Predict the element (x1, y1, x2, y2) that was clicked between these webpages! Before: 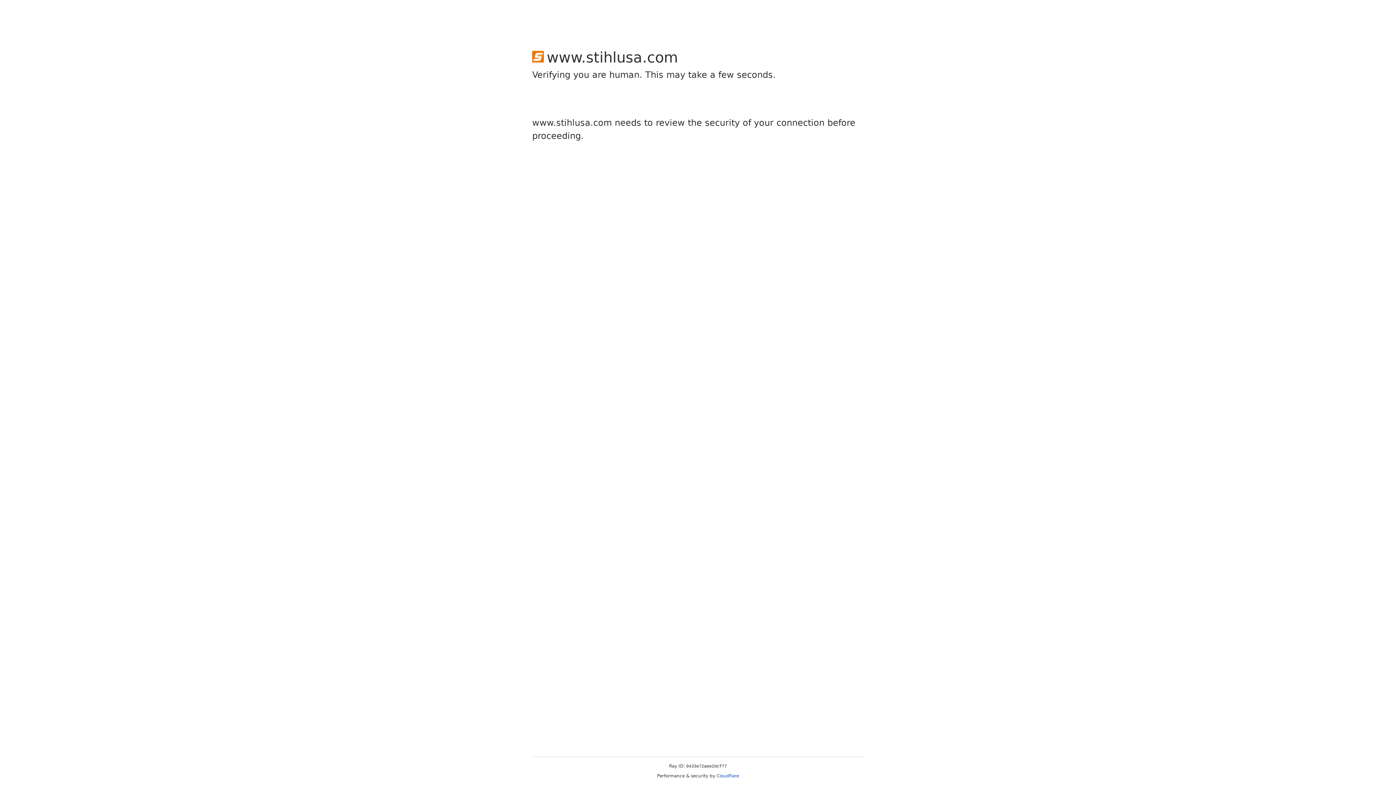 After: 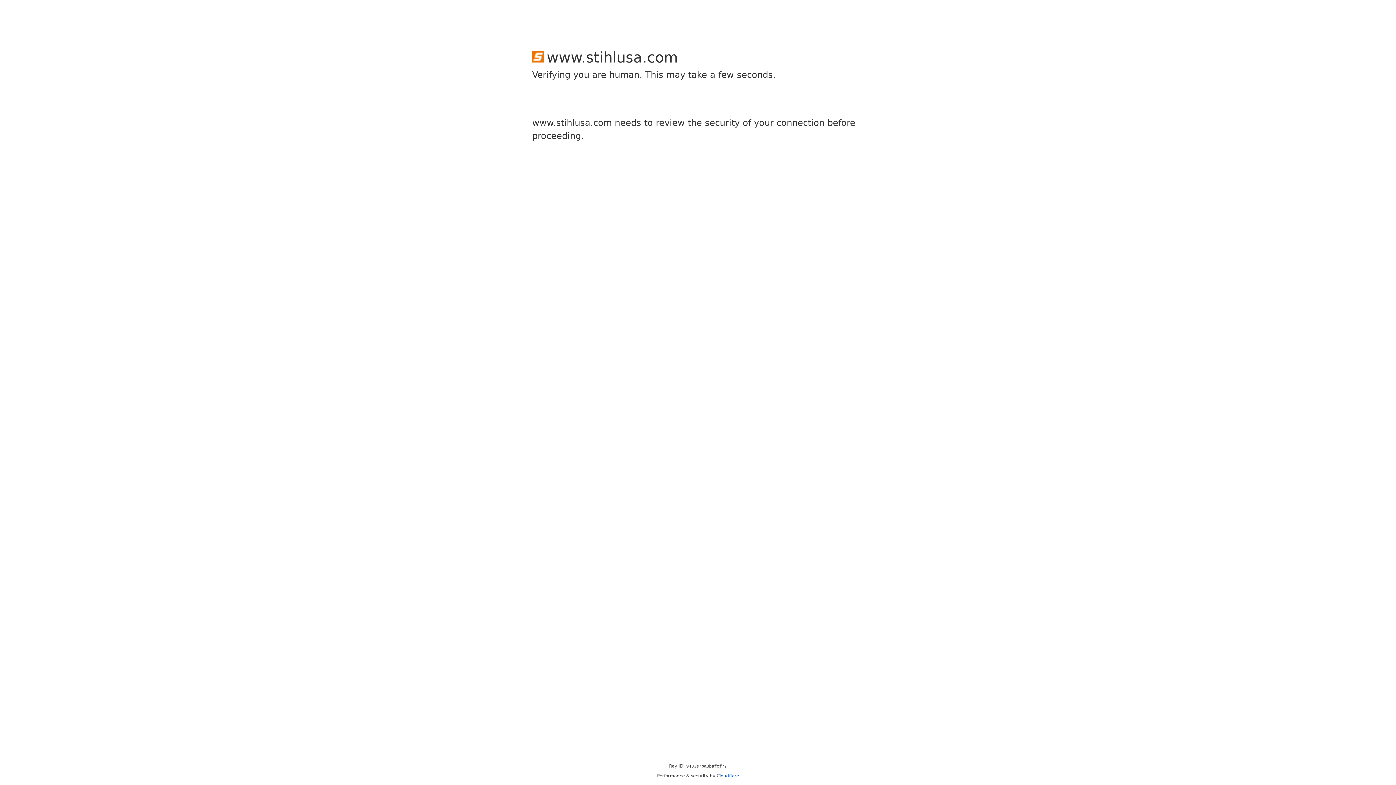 Action: bbox: (716, 773, 739, 778) label: Cloudflare